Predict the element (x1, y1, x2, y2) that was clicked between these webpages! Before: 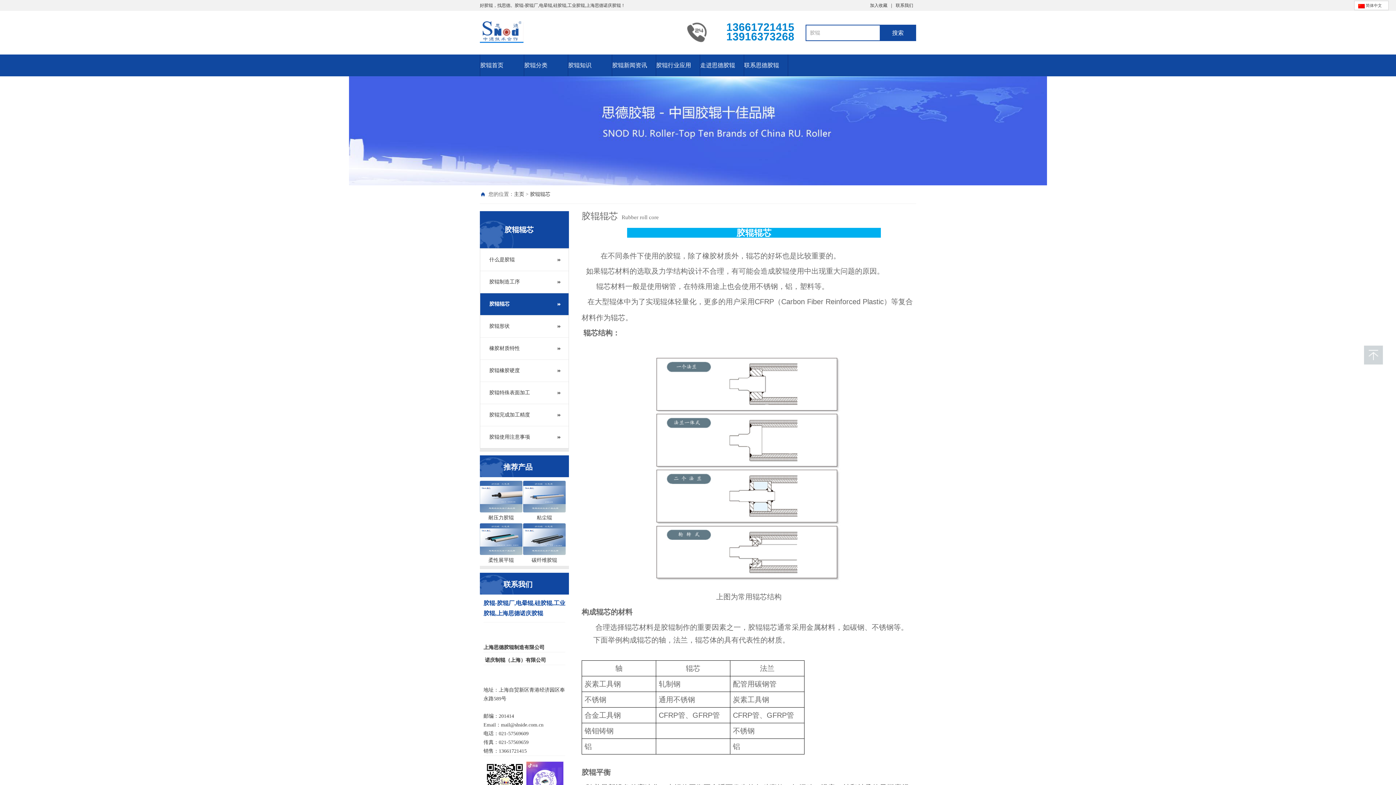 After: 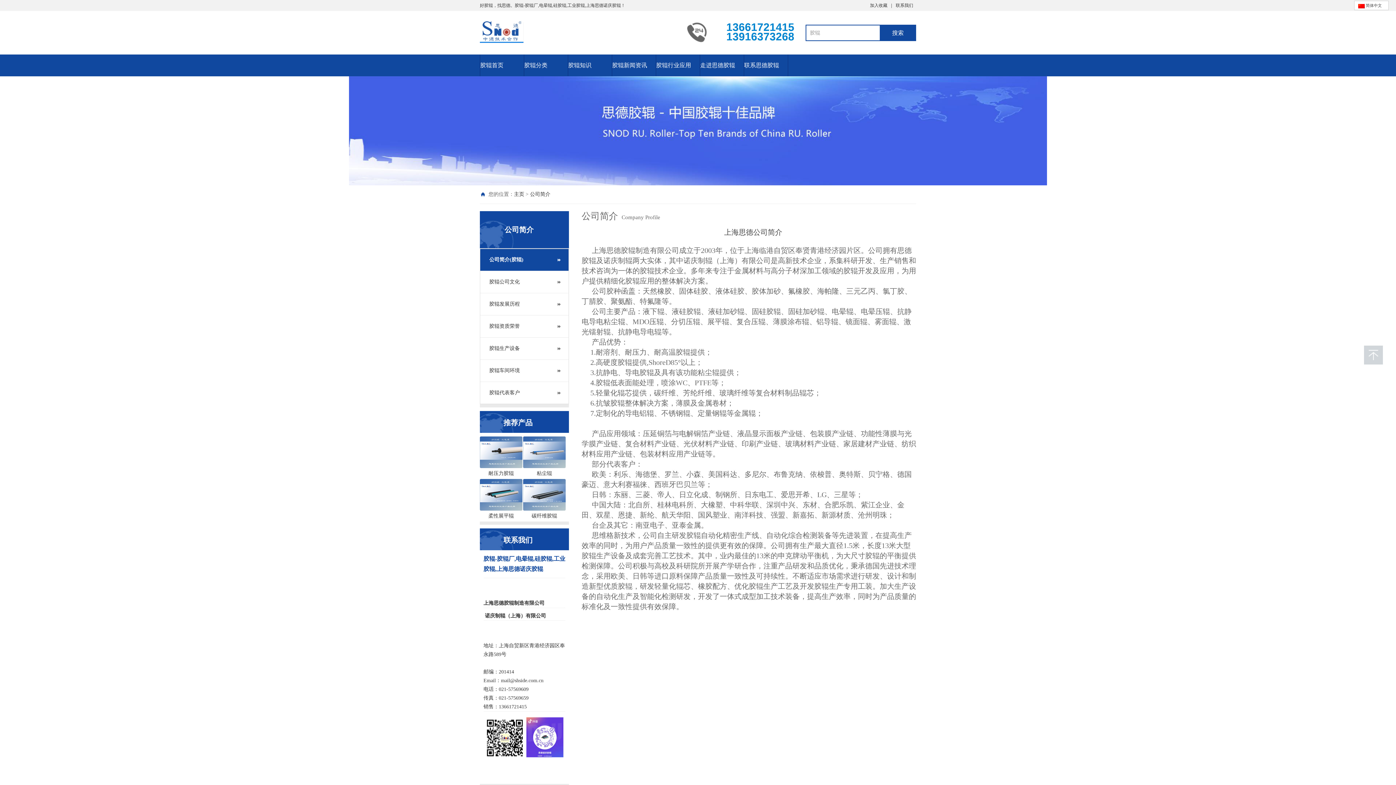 Action: bbox: (700, 54, 744, 76) label: 走进思德胶辊